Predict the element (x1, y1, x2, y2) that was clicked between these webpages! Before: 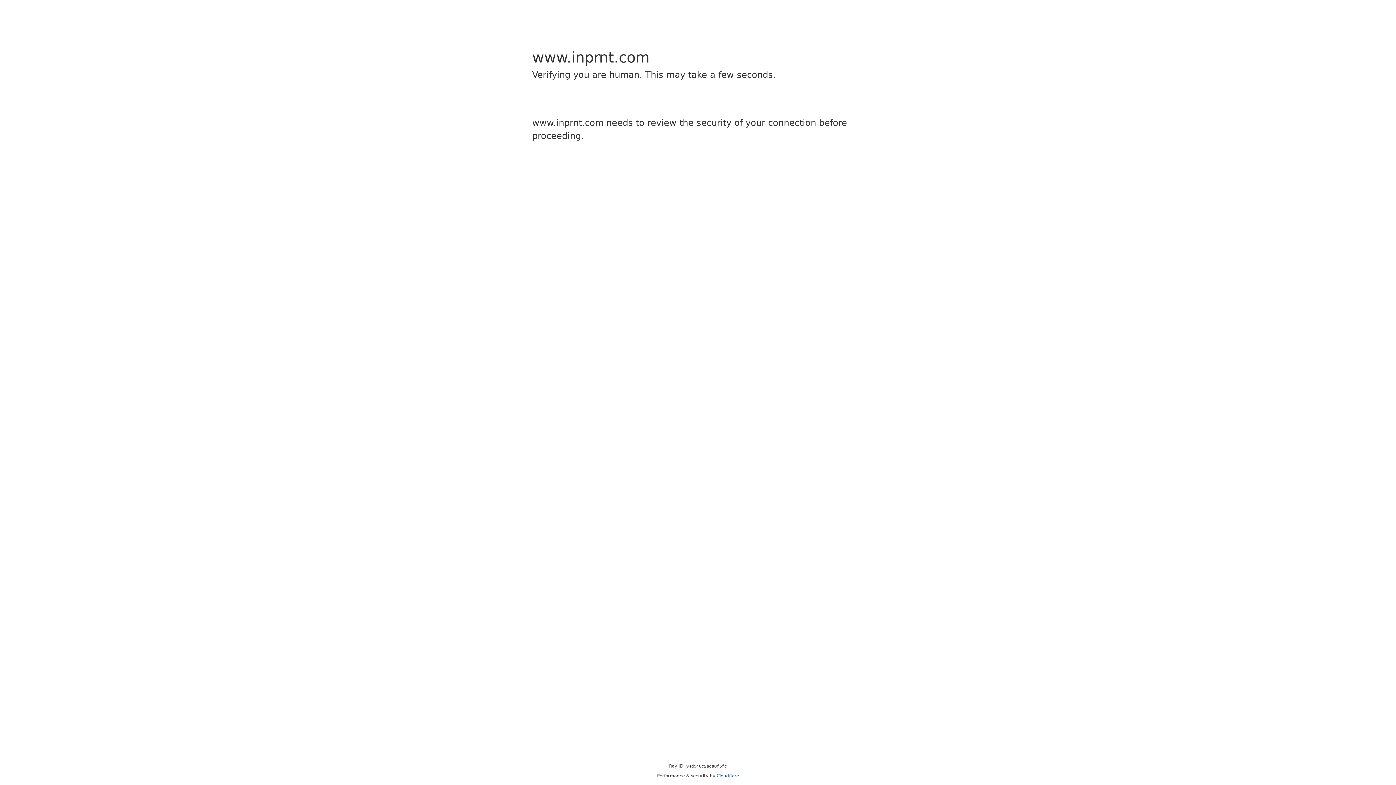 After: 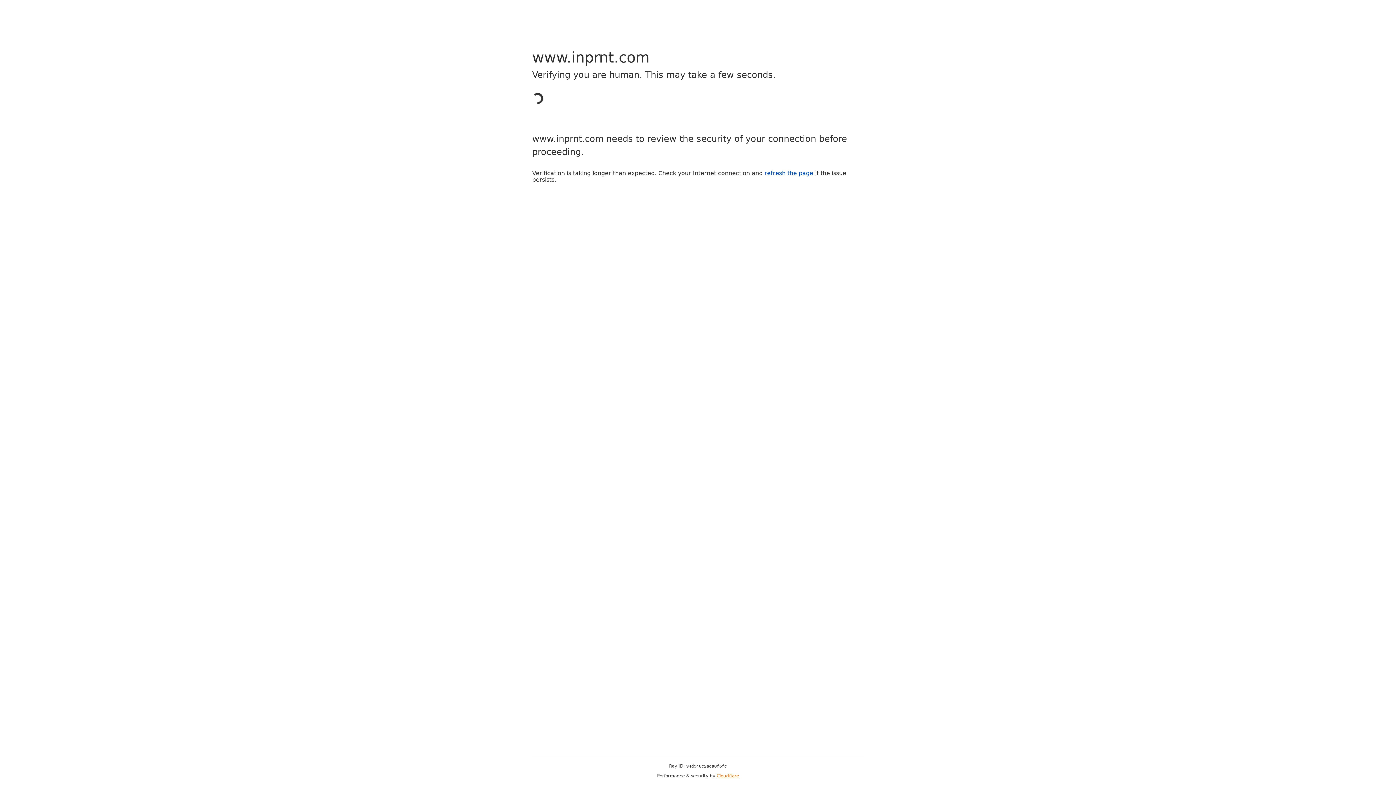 Action: label: Cloudflare bbox: (716, 773, 739, 778)